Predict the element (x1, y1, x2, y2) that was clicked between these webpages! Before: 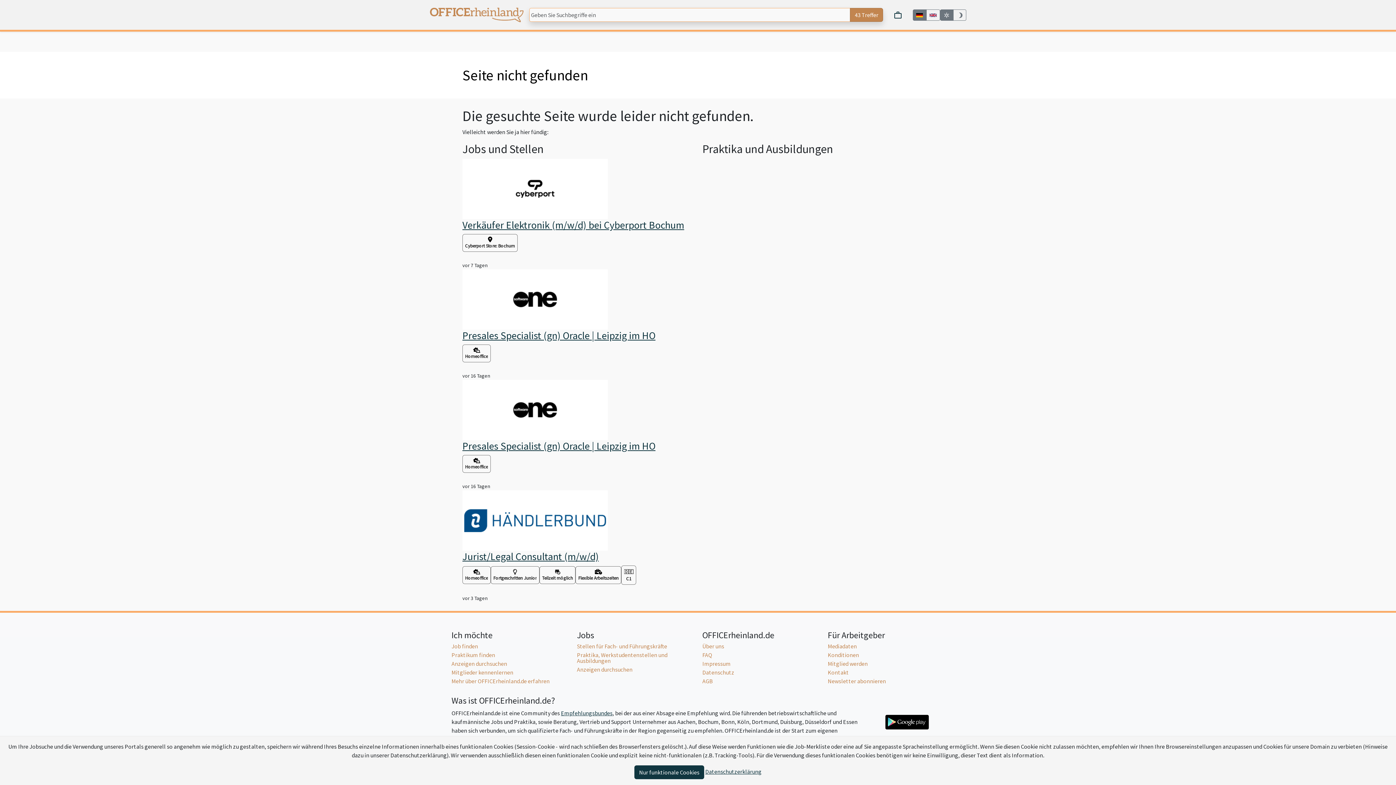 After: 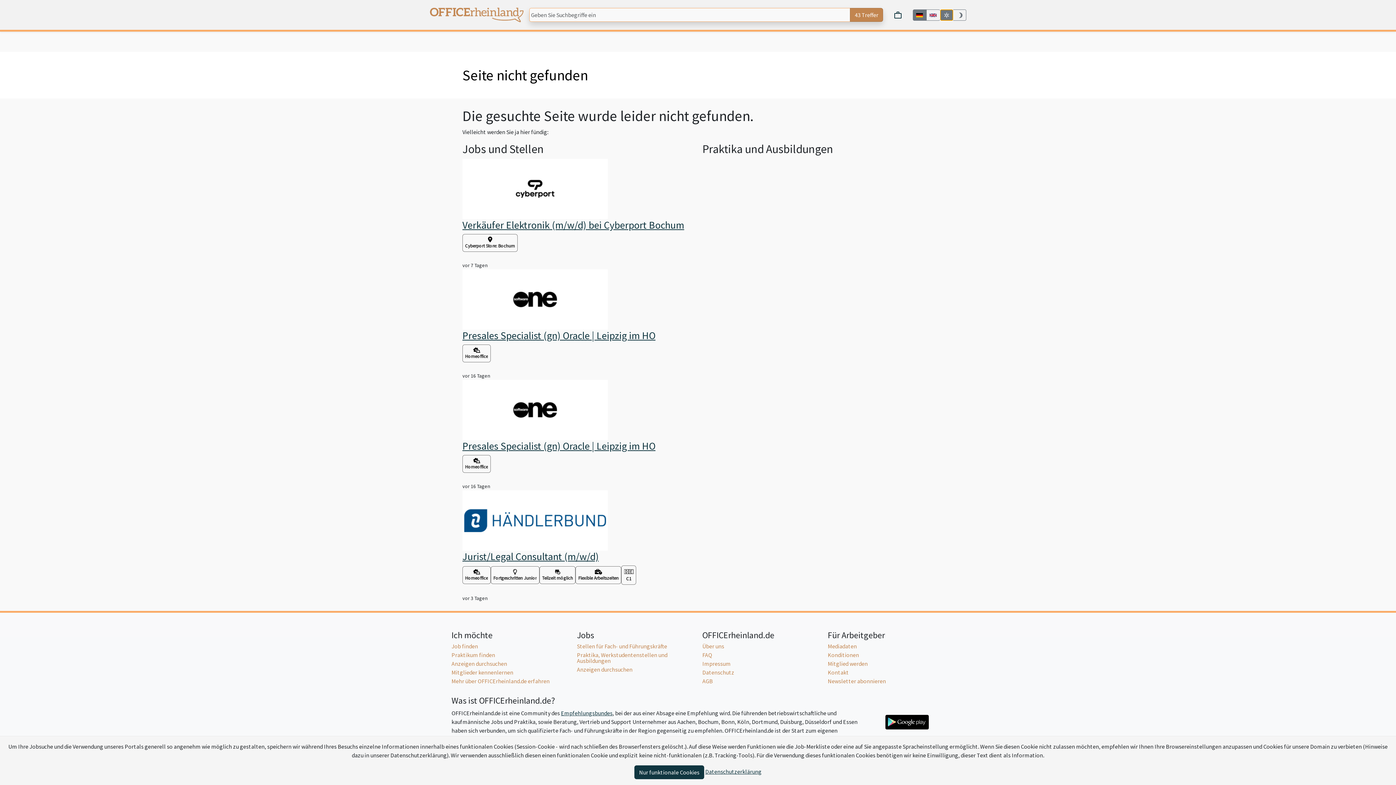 Action: bbox: (940, 9, 953, 20)